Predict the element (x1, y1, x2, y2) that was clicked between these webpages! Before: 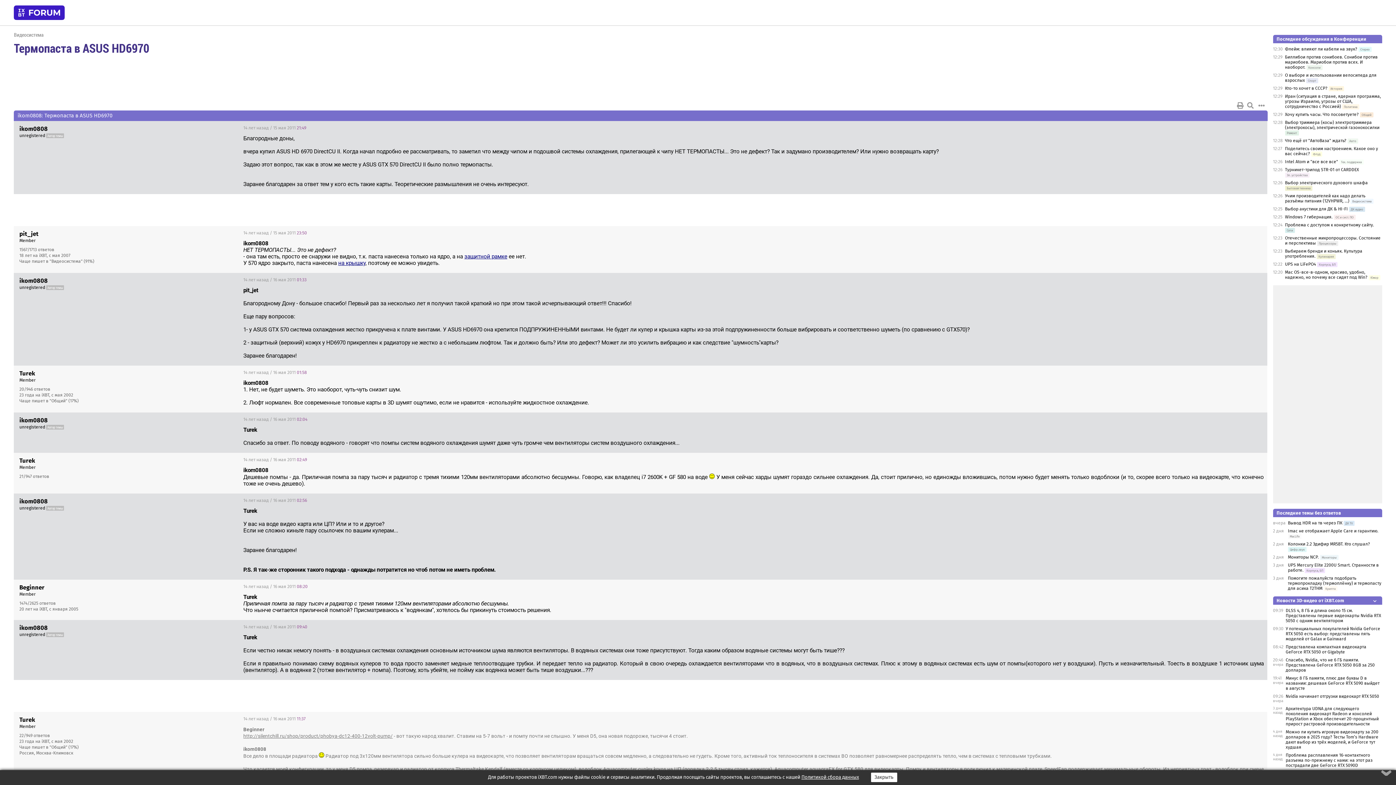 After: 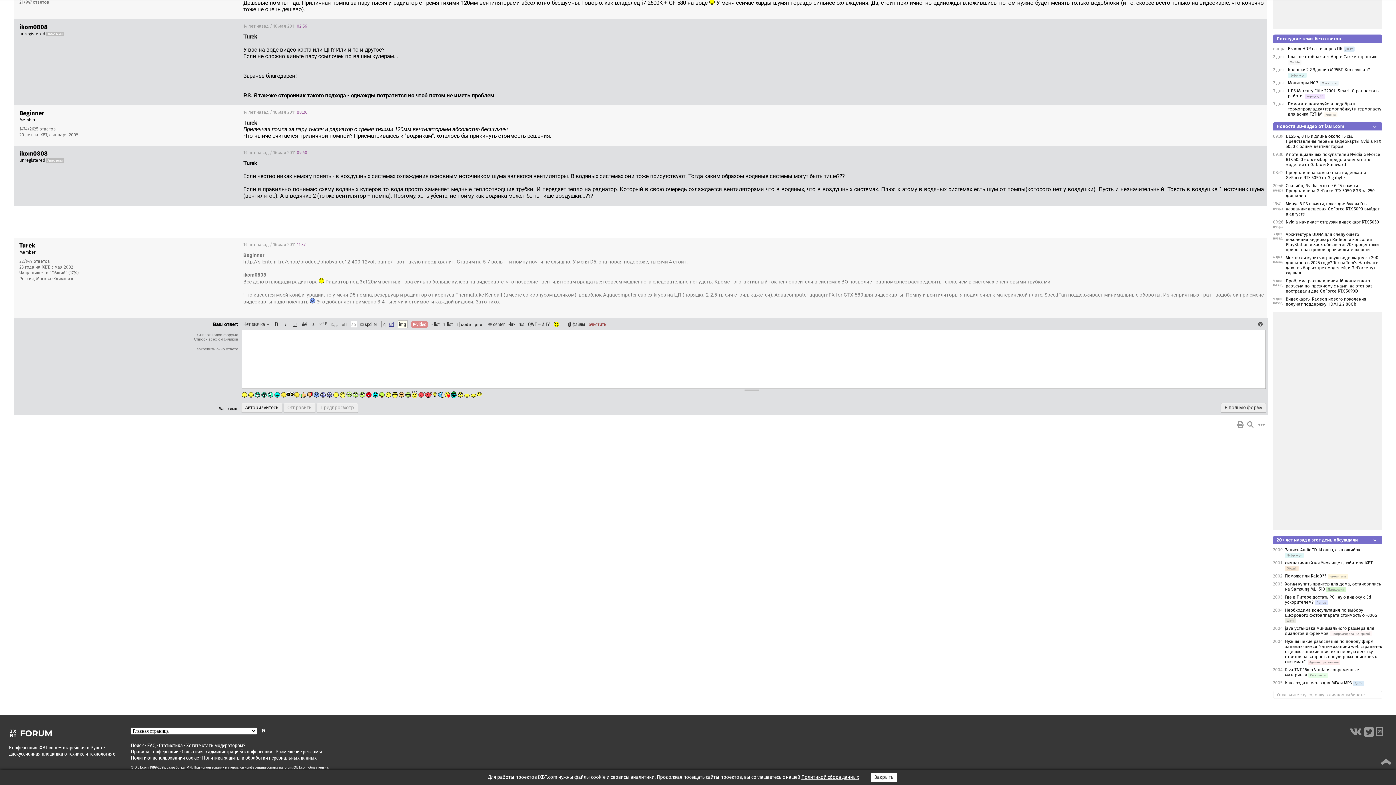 Action: bbox: (243, 716, 305, 721) label: 14 лет назад / 16 мая 2011 11:37